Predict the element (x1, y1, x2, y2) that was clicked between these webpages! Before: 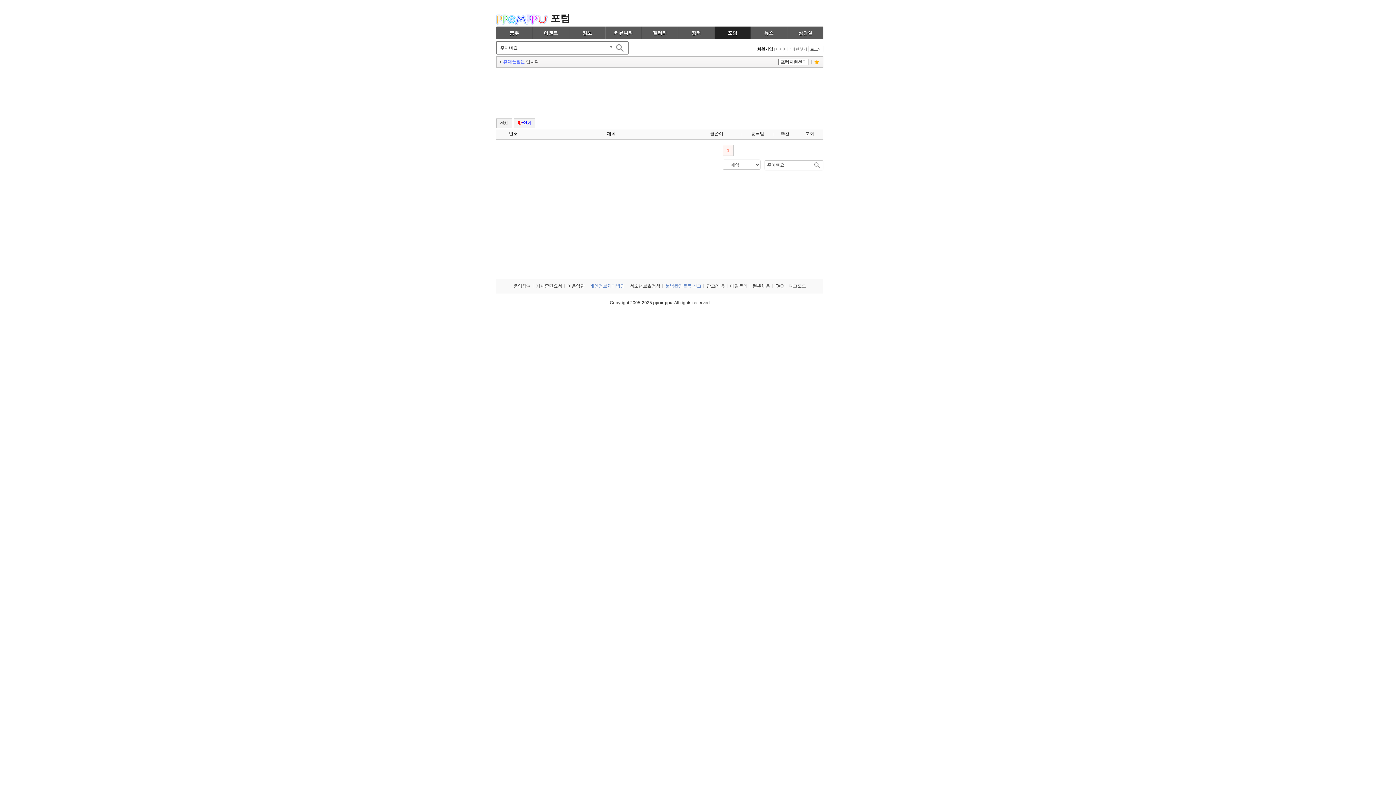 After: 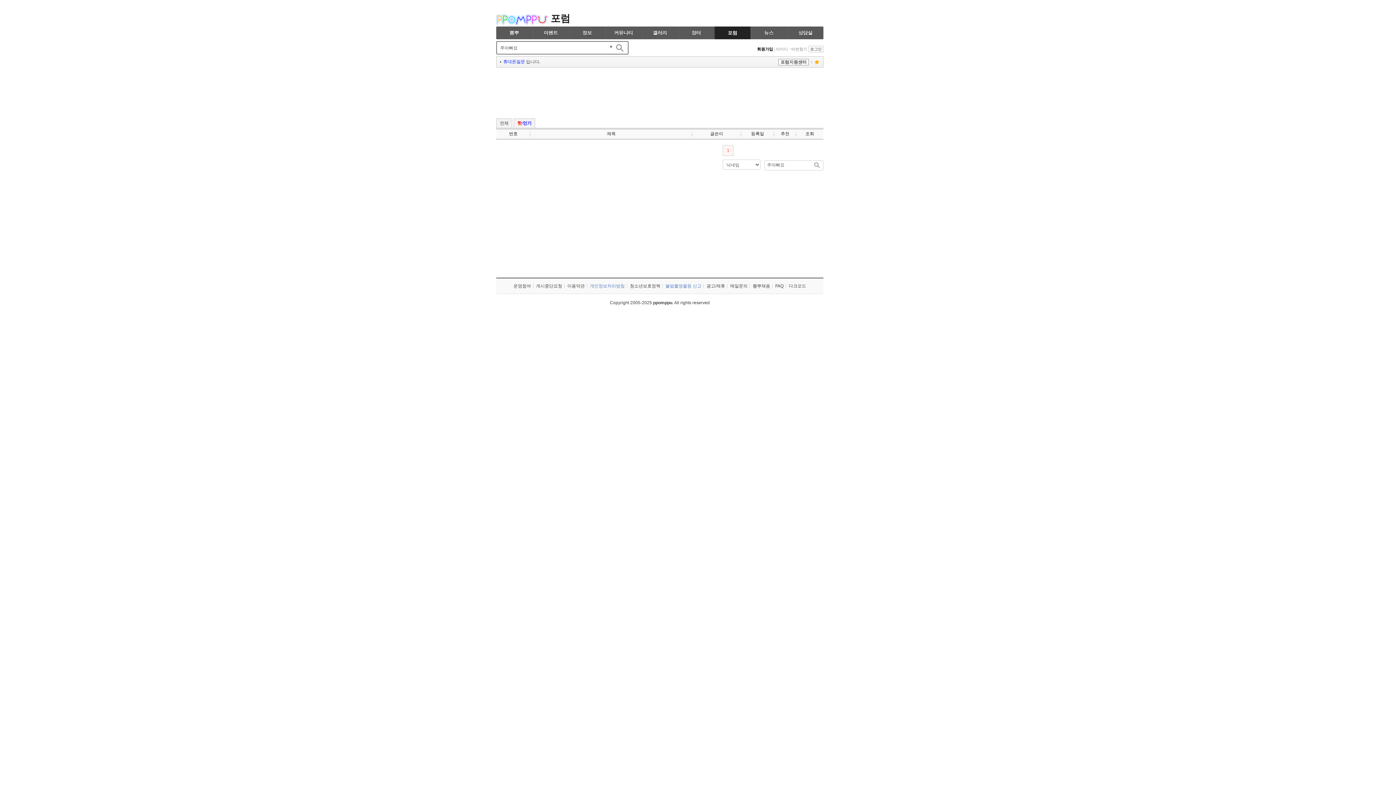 Action: label: 다크모드 bbox: (787, 284, 808, 288)